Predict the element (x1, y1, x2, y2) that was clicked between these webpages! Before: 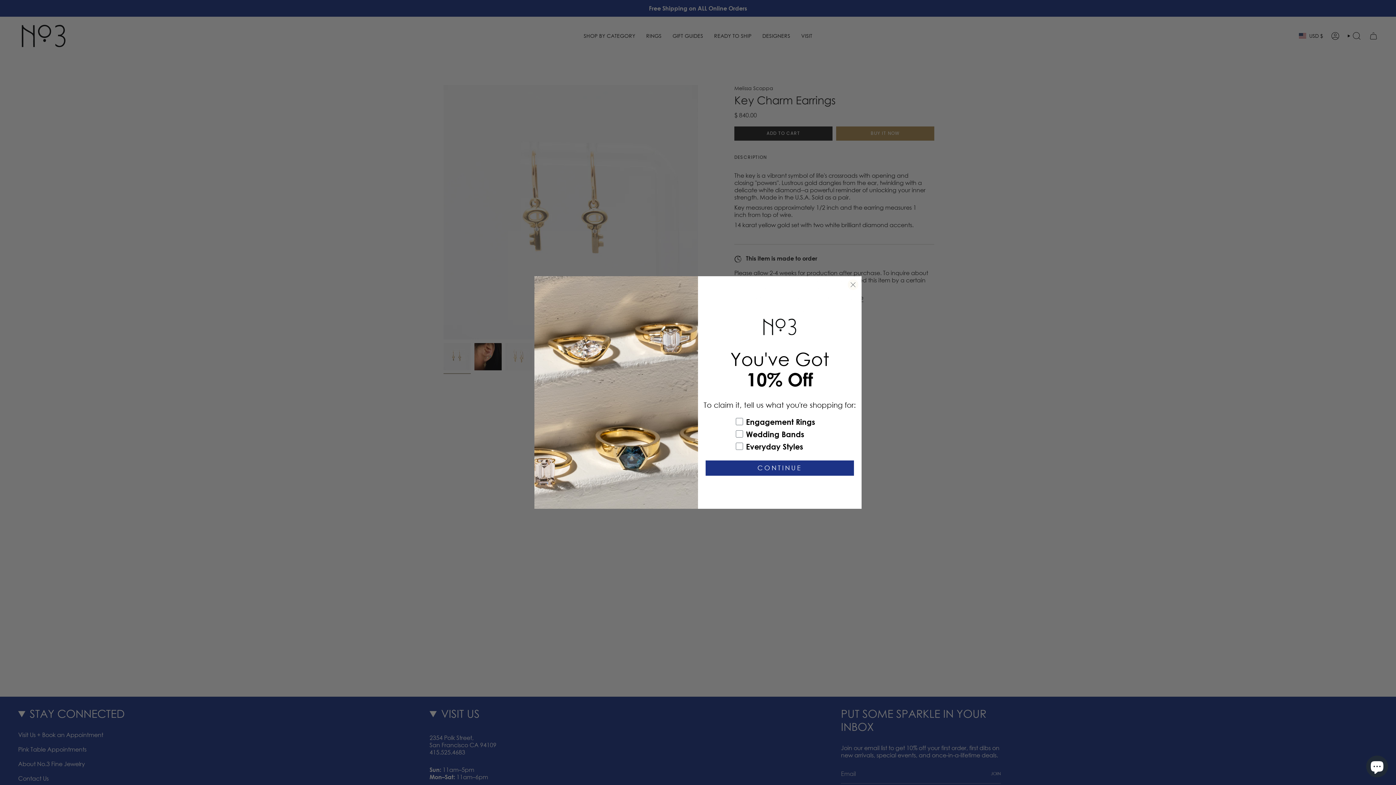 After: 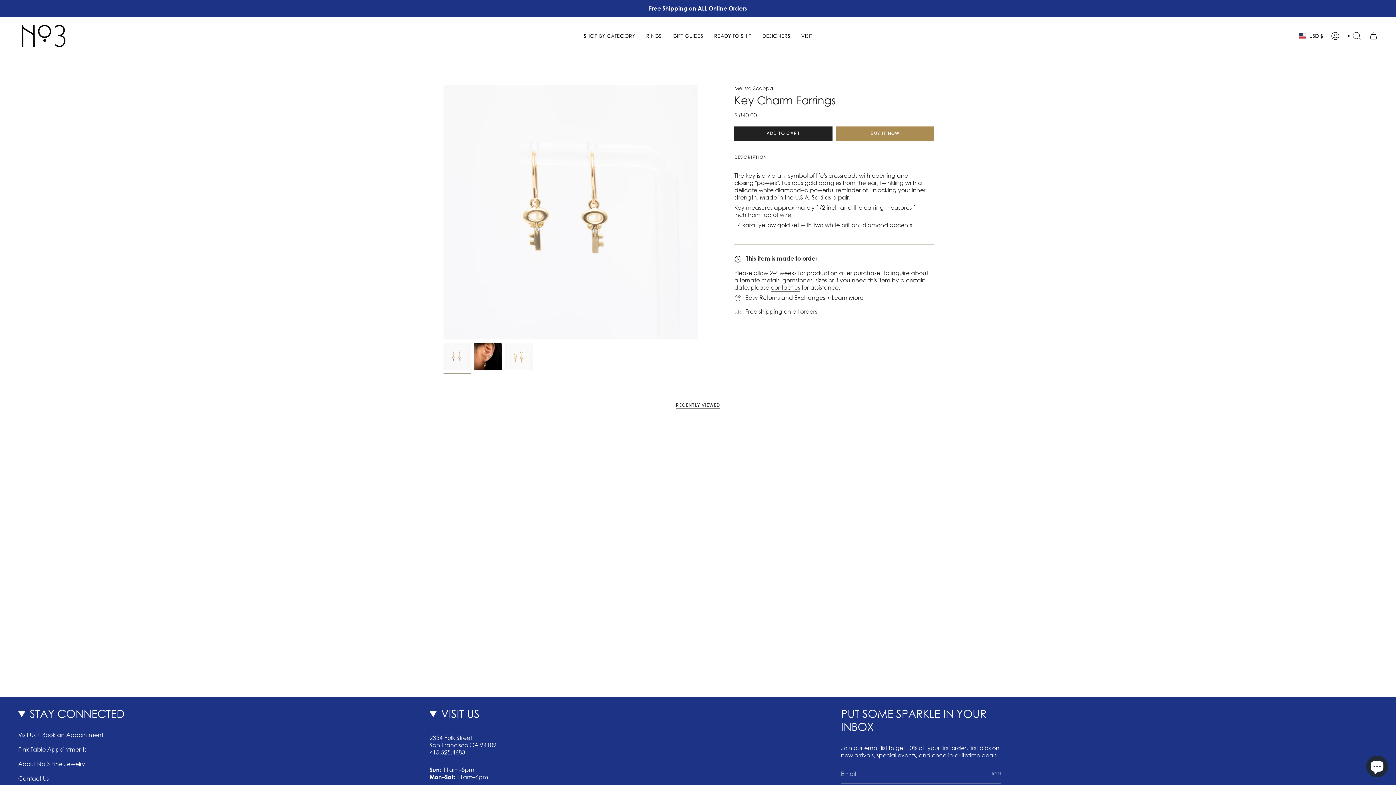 Action: bbox: (847, 279, 858, 290) label: Close dialog